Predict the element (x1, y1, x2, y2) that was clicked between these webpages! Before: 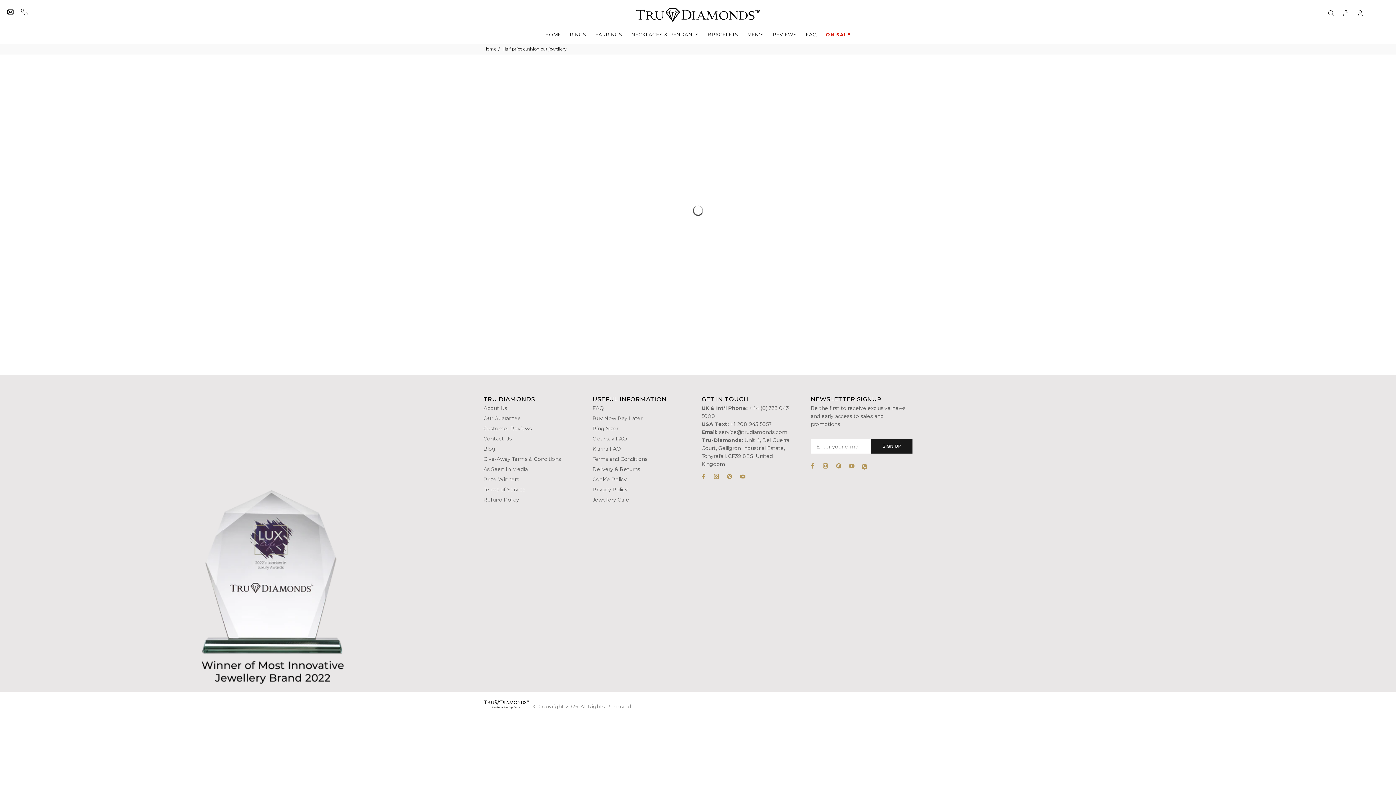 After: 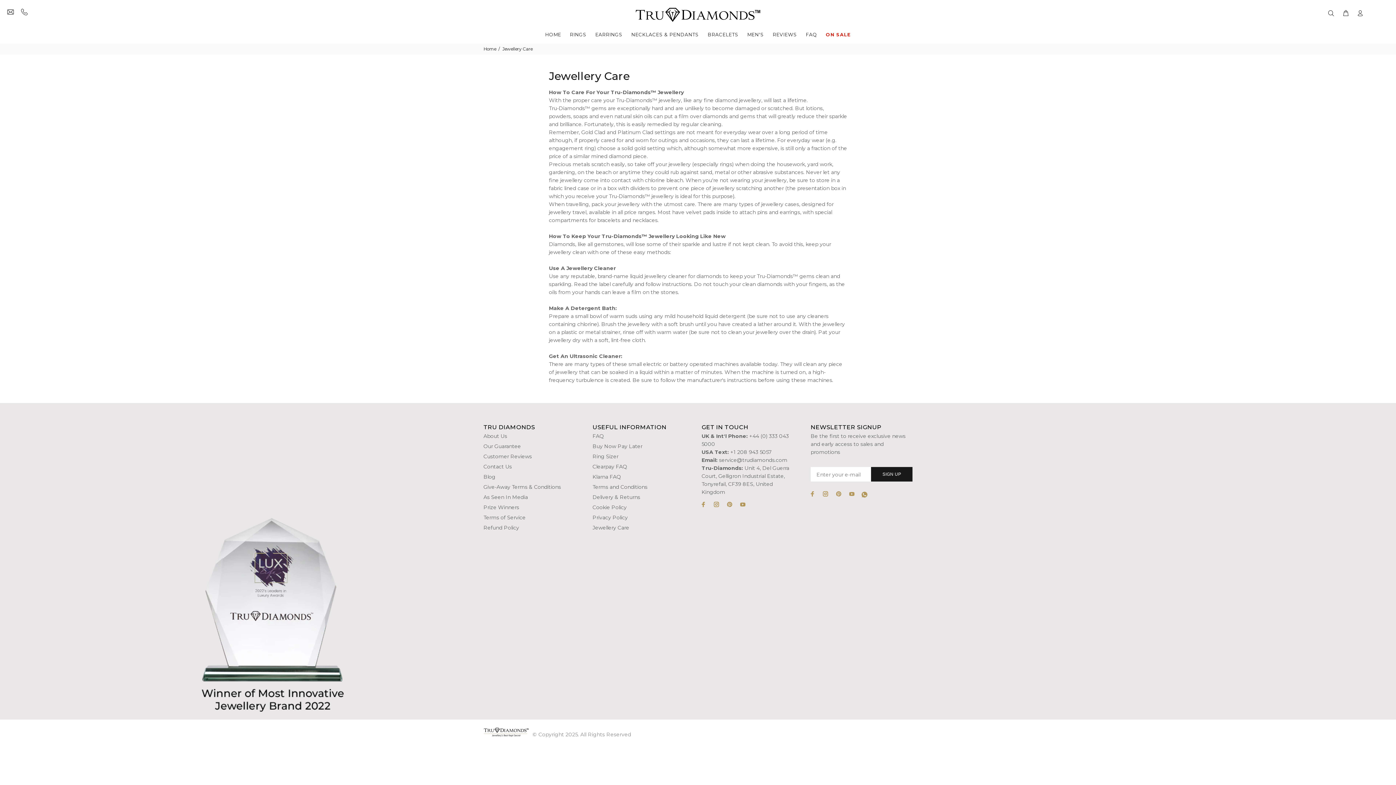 Action: label: Jewellery Care bbox: (592, 494, 629, 505)